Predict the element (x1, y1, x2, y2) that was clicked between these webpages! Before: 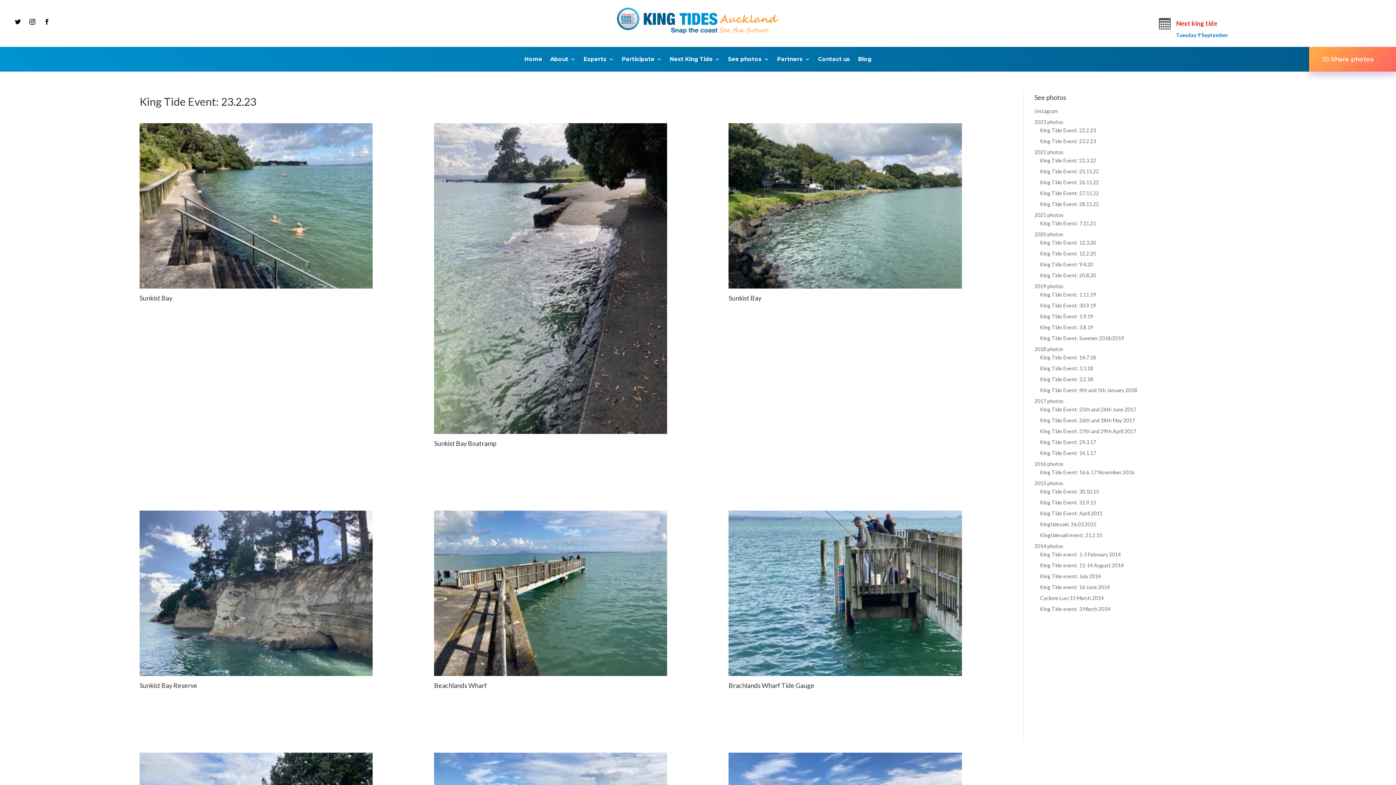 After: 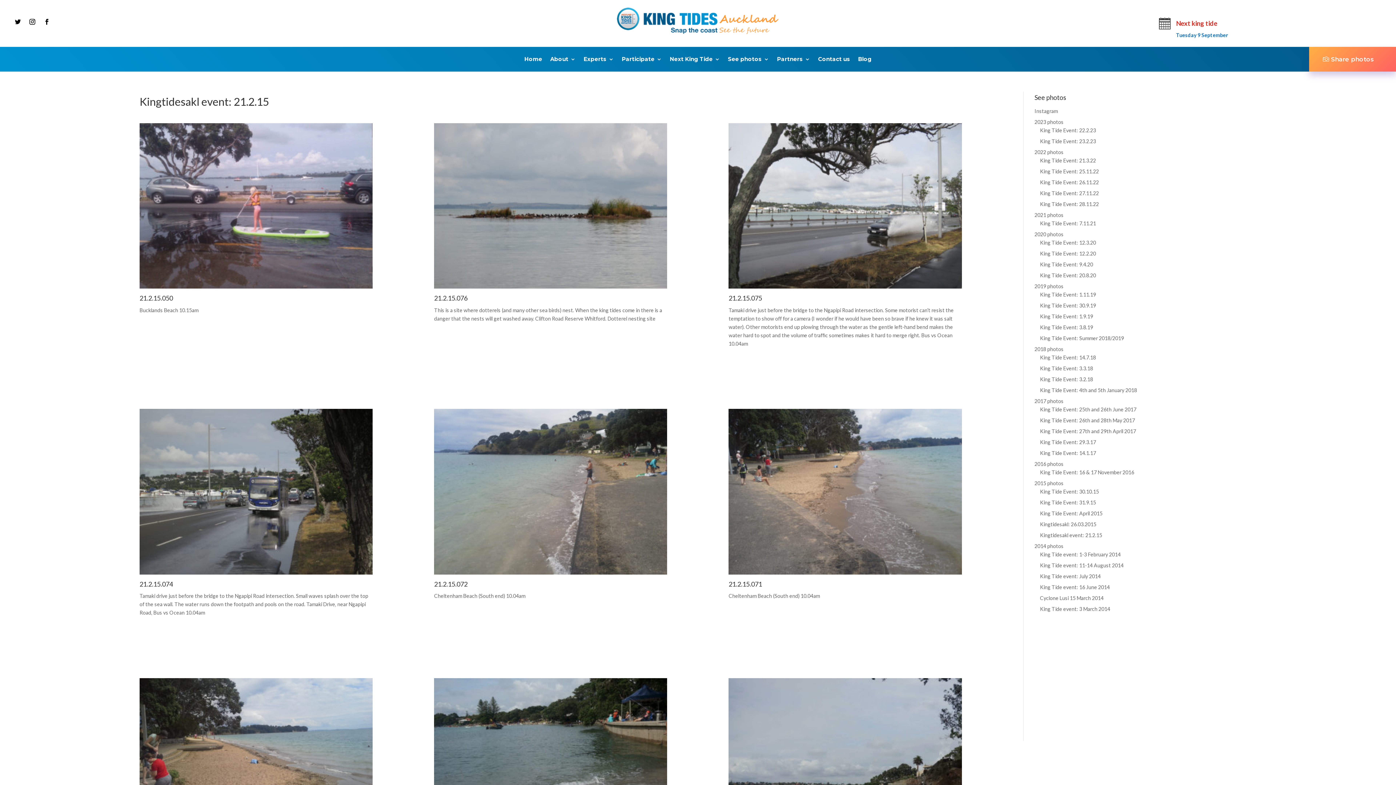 Action: label: Kingtidesakl event: 21.2.15 bbox: (1040, 532, 1102, 538)